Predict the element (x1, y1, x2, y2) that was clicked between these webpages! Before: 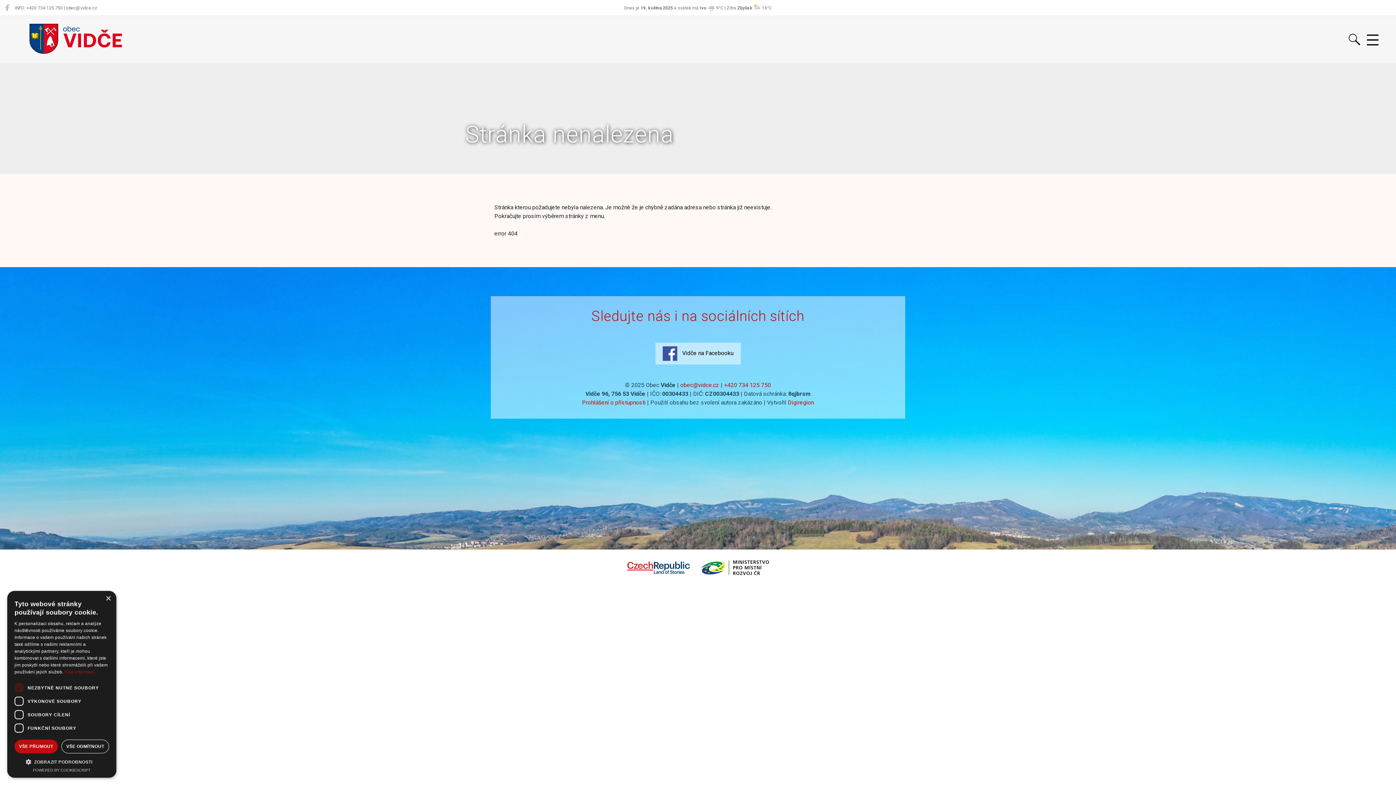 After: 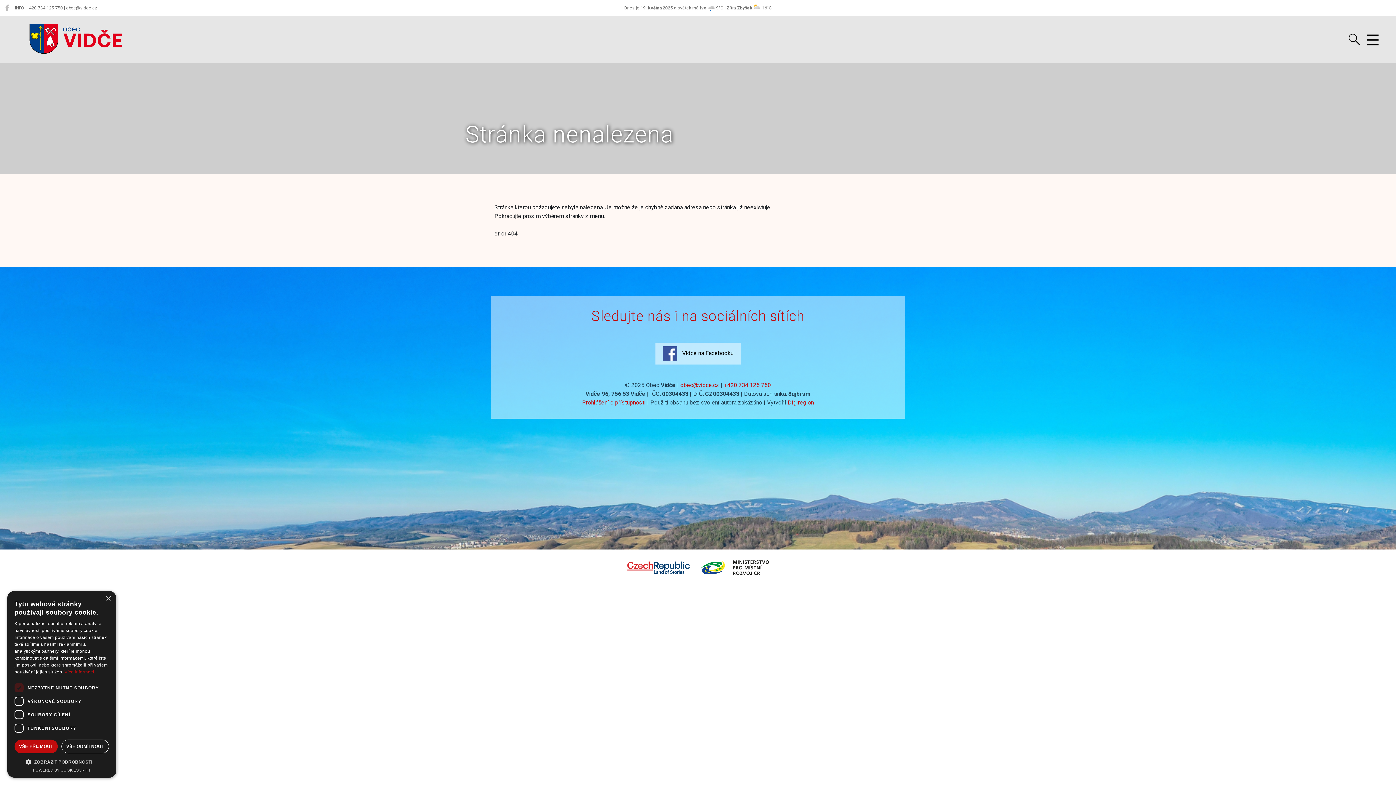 Action: bbox: (627, 561, 690, 576)